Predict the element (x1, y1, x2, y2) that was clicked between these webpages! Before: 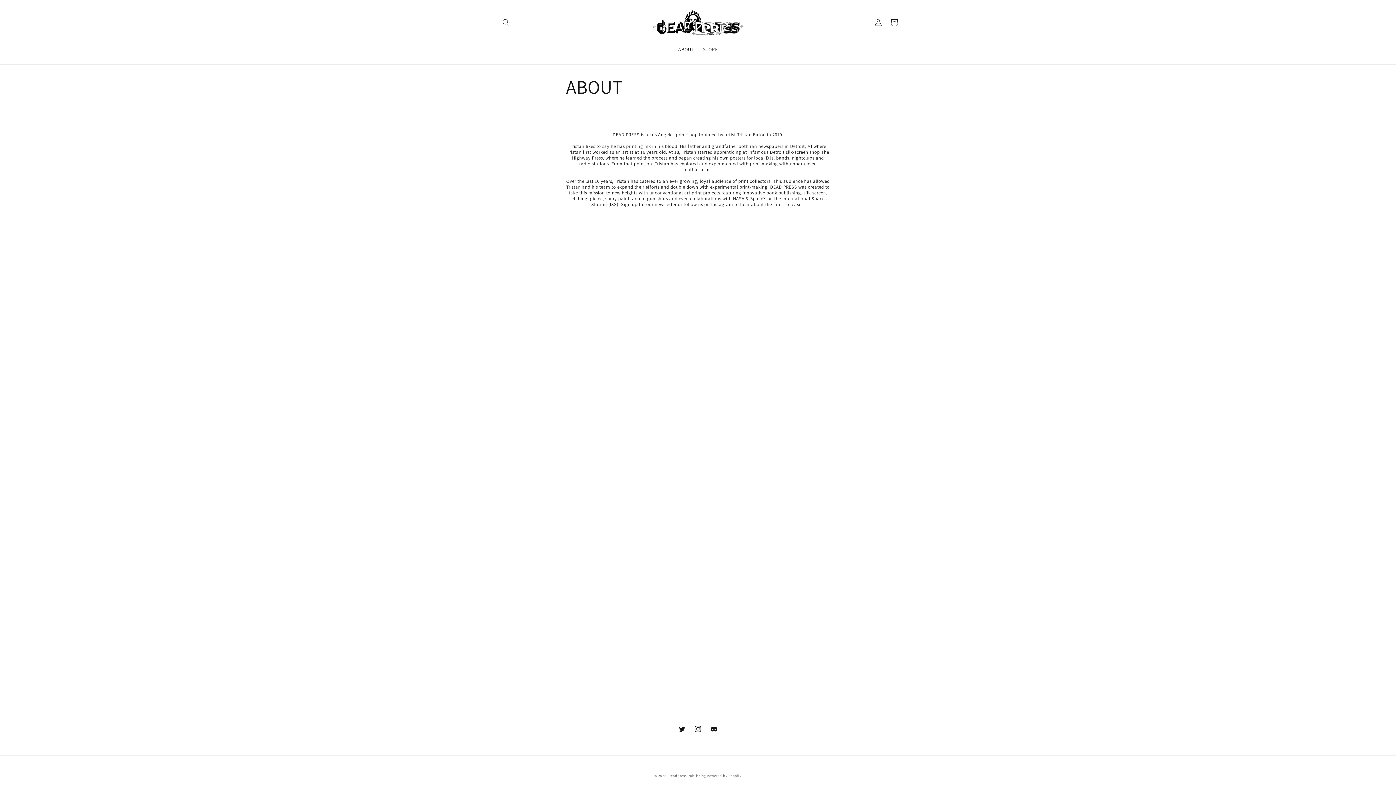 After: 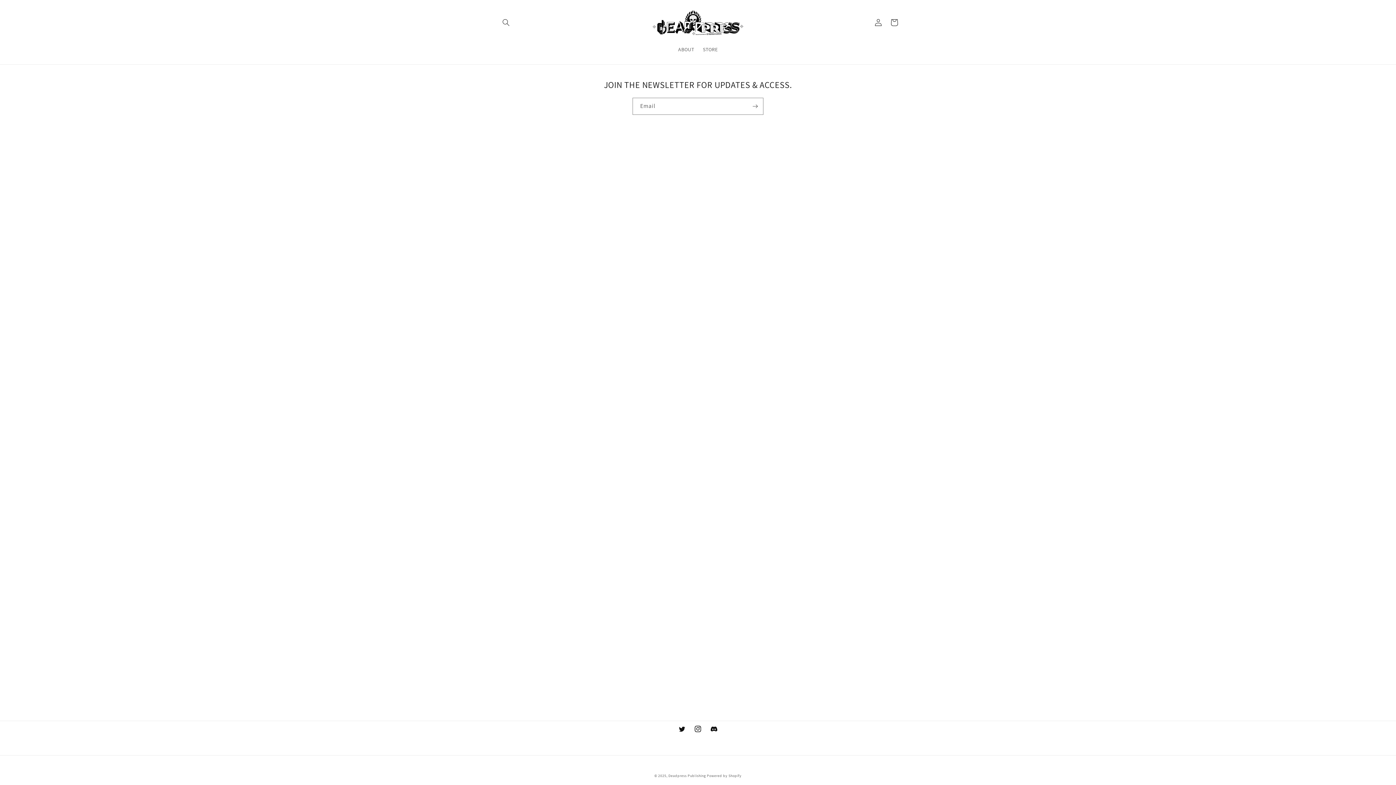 Action: bbox: (650, 7, 746, 37)